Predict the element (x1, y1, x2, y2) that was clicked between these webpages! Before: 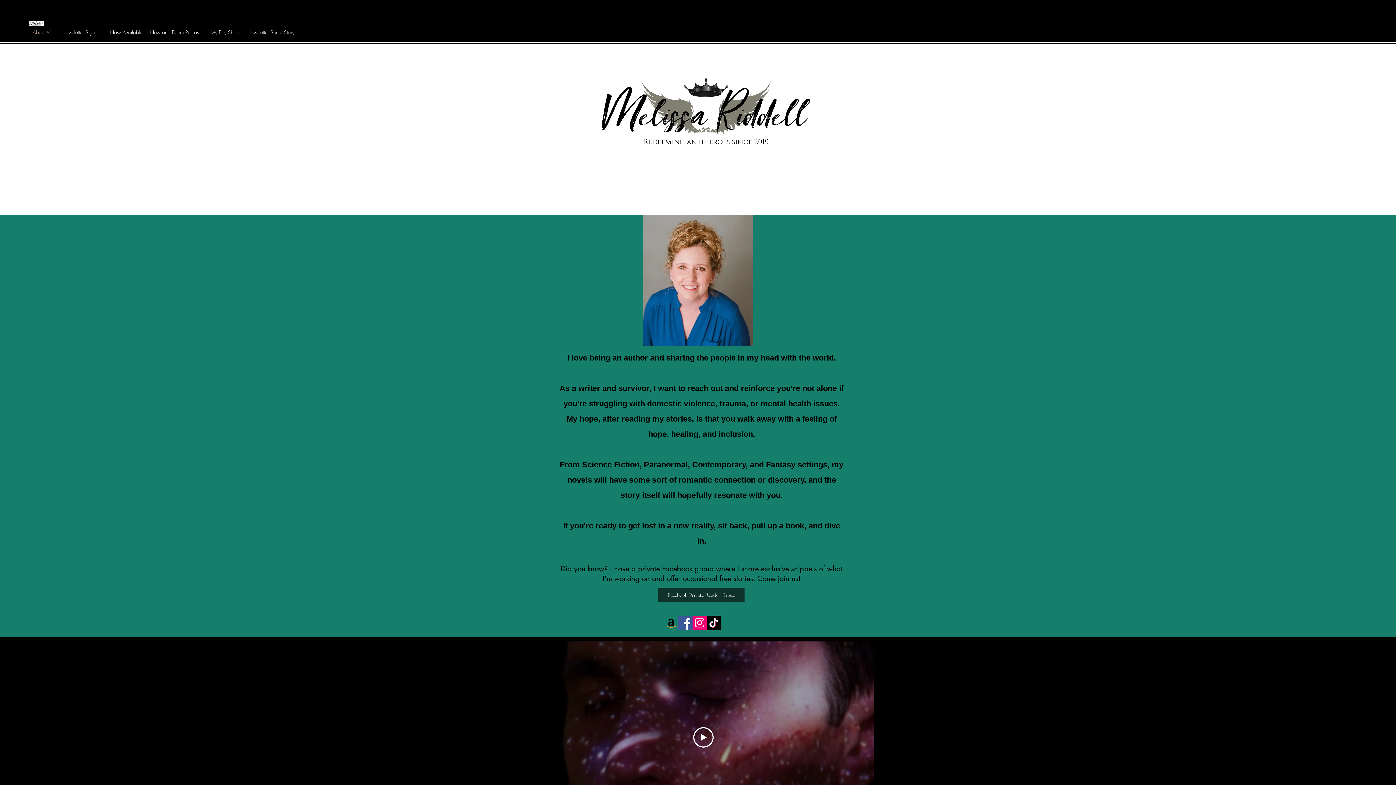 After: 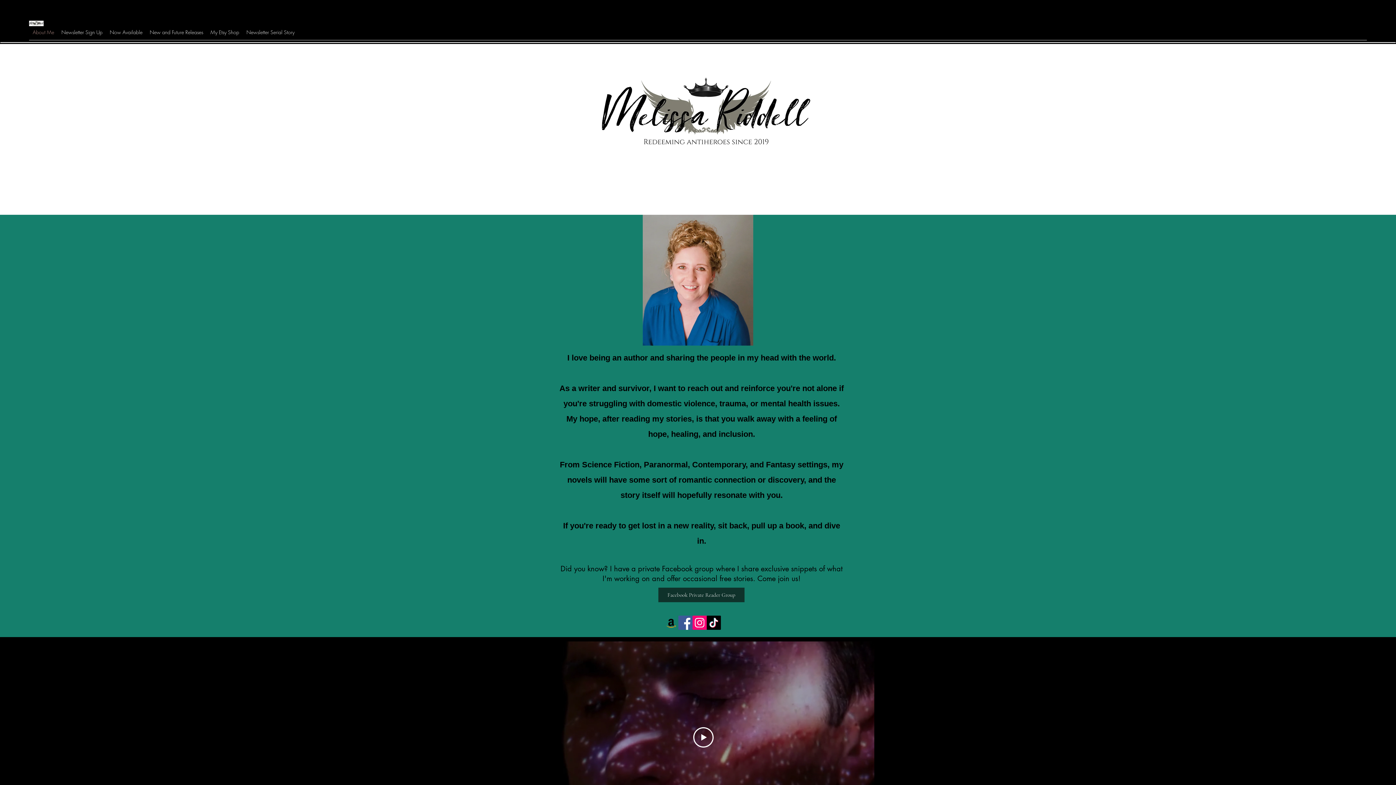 Action: bbox: (692, 616, 706, 630) label: Instagram